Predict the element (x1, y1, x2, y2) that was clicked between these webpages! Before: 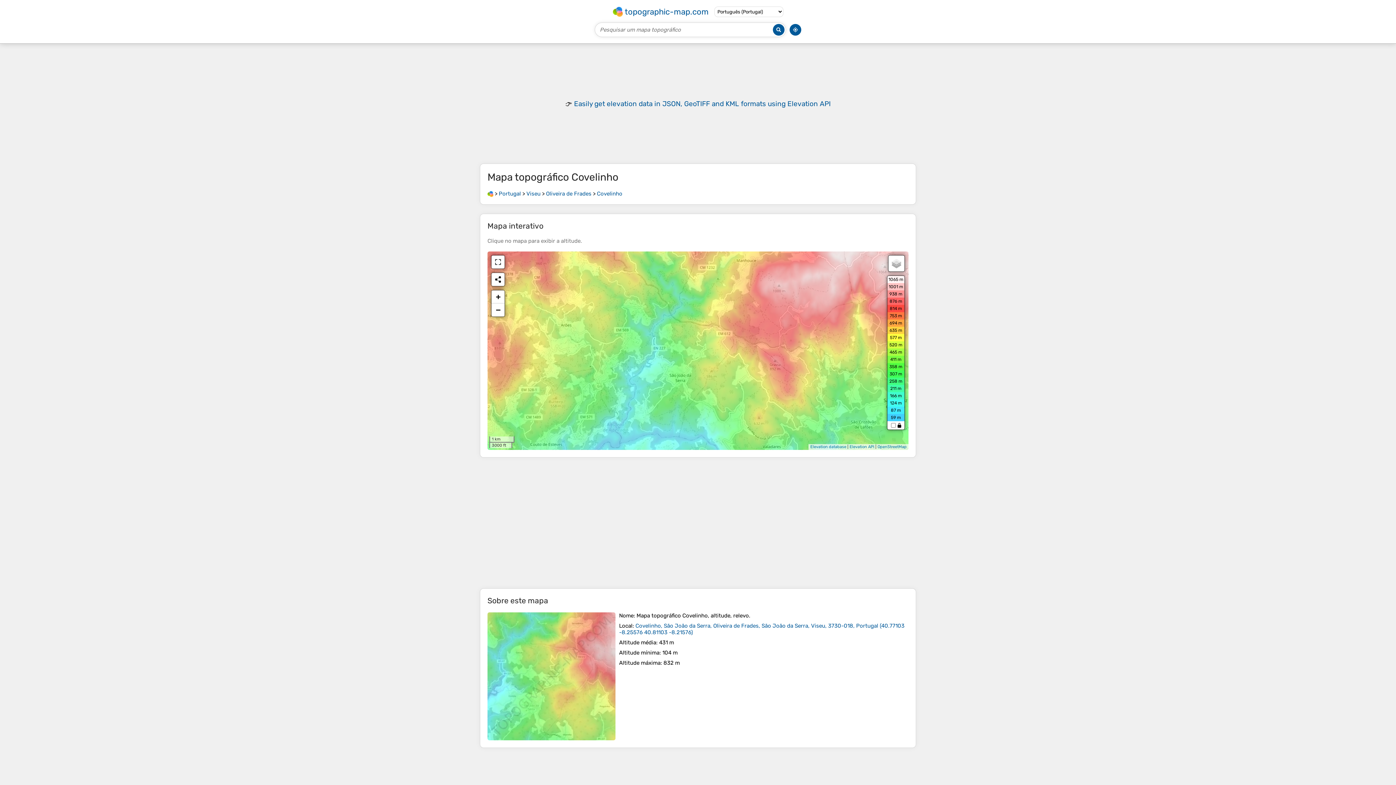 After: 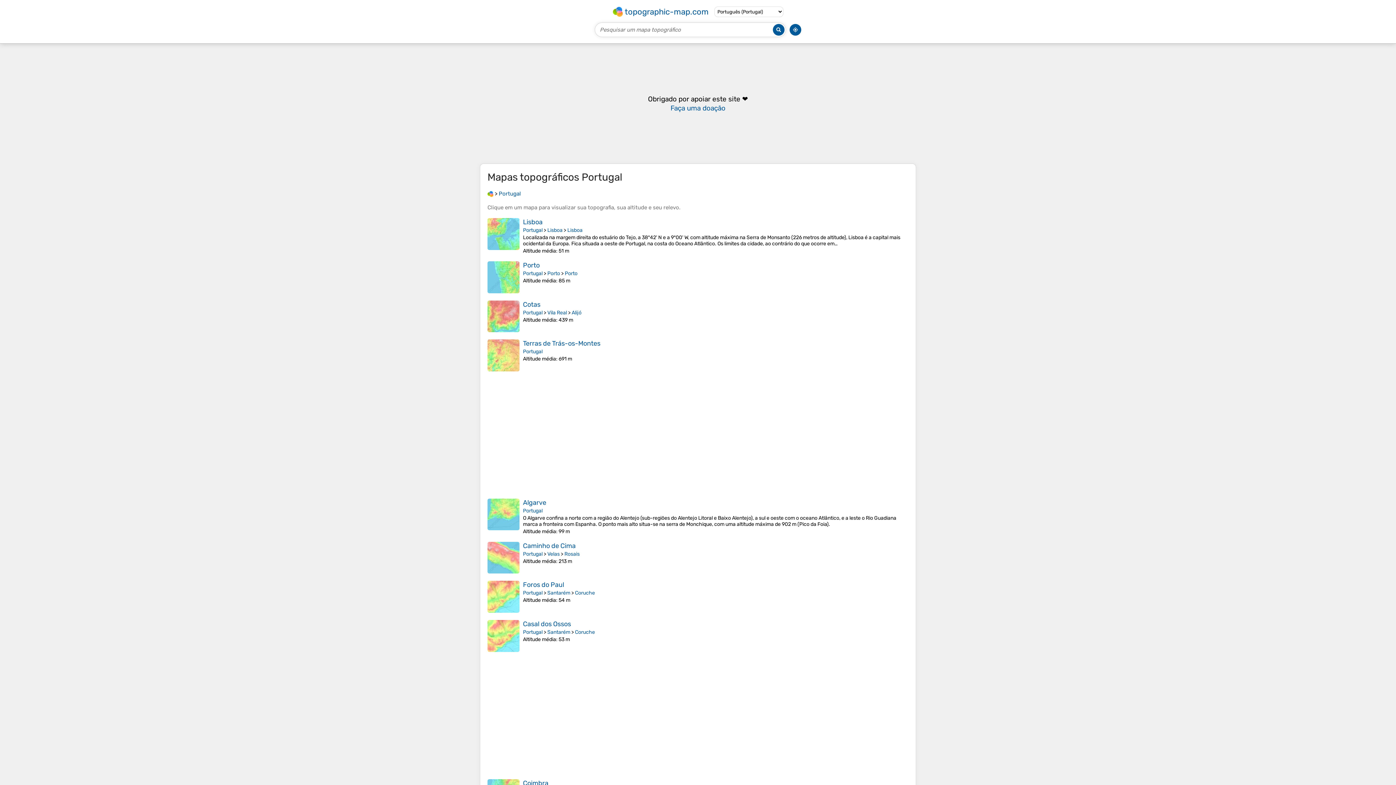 Action: label: Portugal bbox: (498, 190, 521, 197)